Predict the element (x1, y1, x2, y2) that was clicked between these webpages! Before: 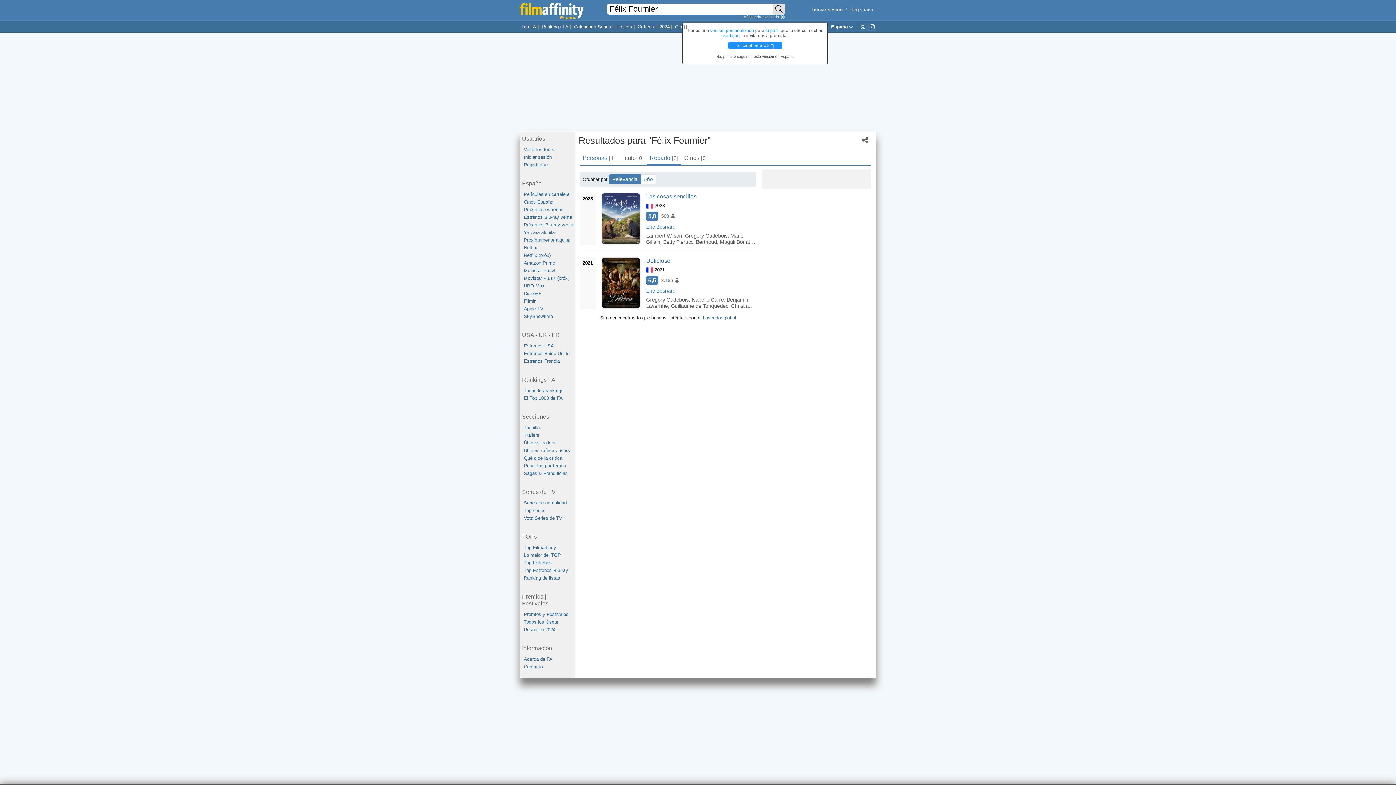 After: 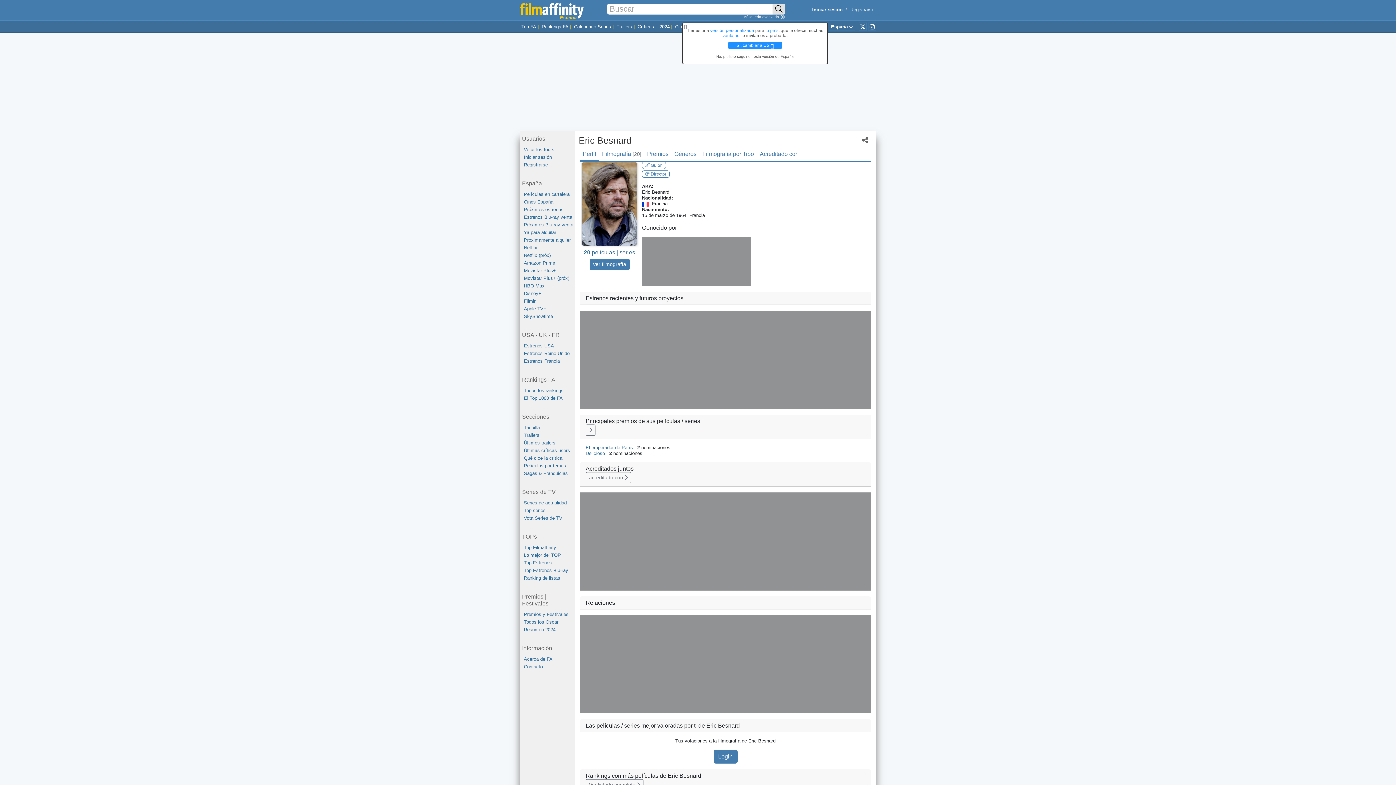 Action: label: Eric Besnard bbox: (646, 288, 675, 293)